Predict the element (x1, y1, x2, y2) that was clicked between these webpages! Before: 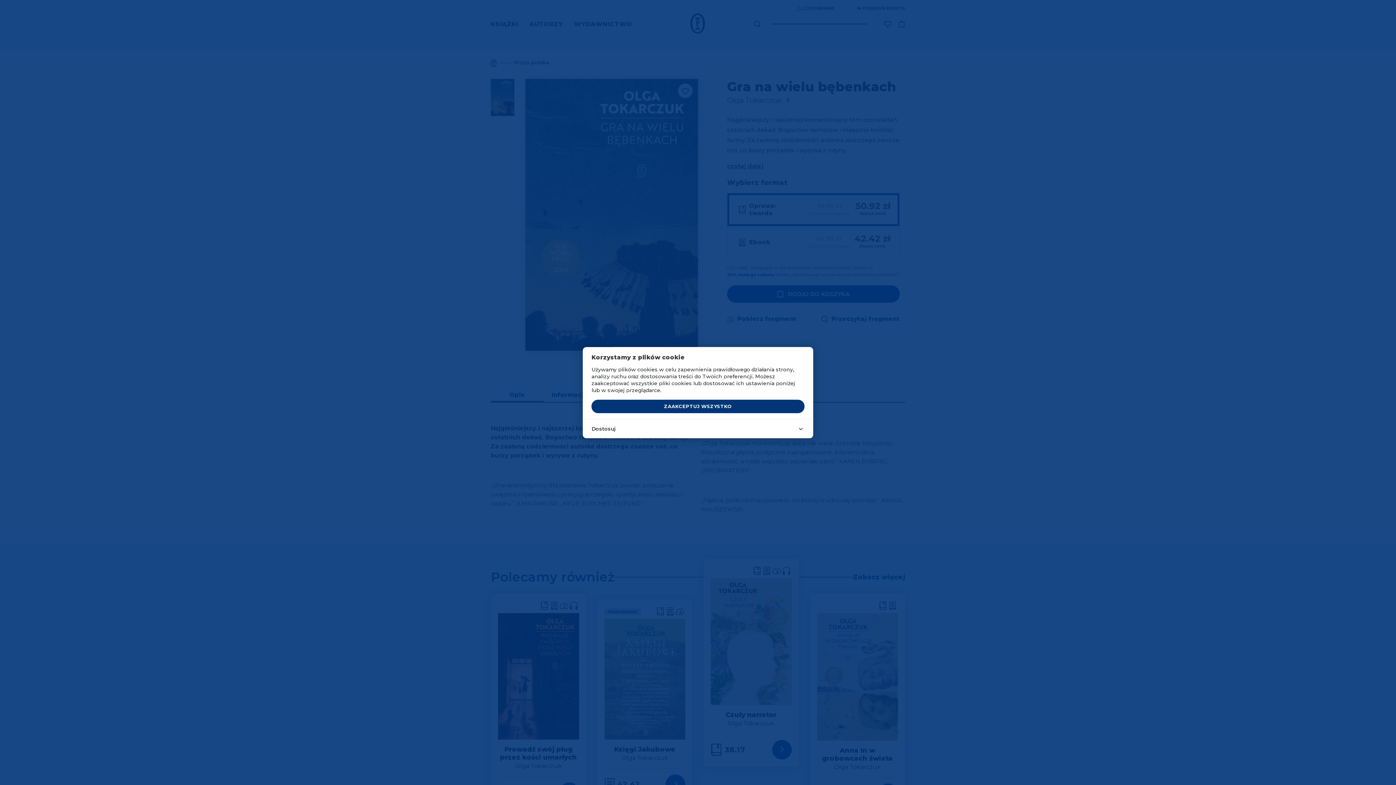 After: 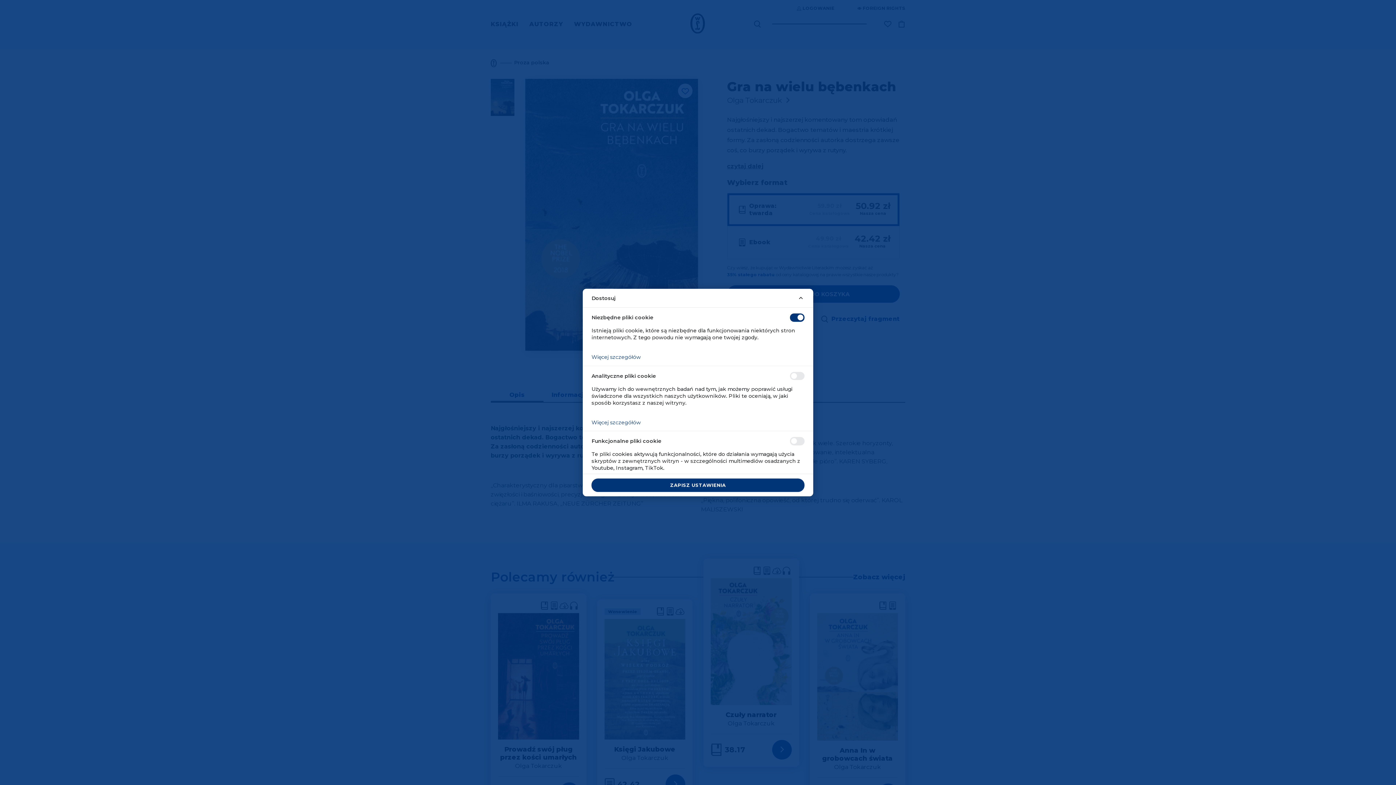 Action: label: Dostosuj bbox: (582, 419, 813, 438)